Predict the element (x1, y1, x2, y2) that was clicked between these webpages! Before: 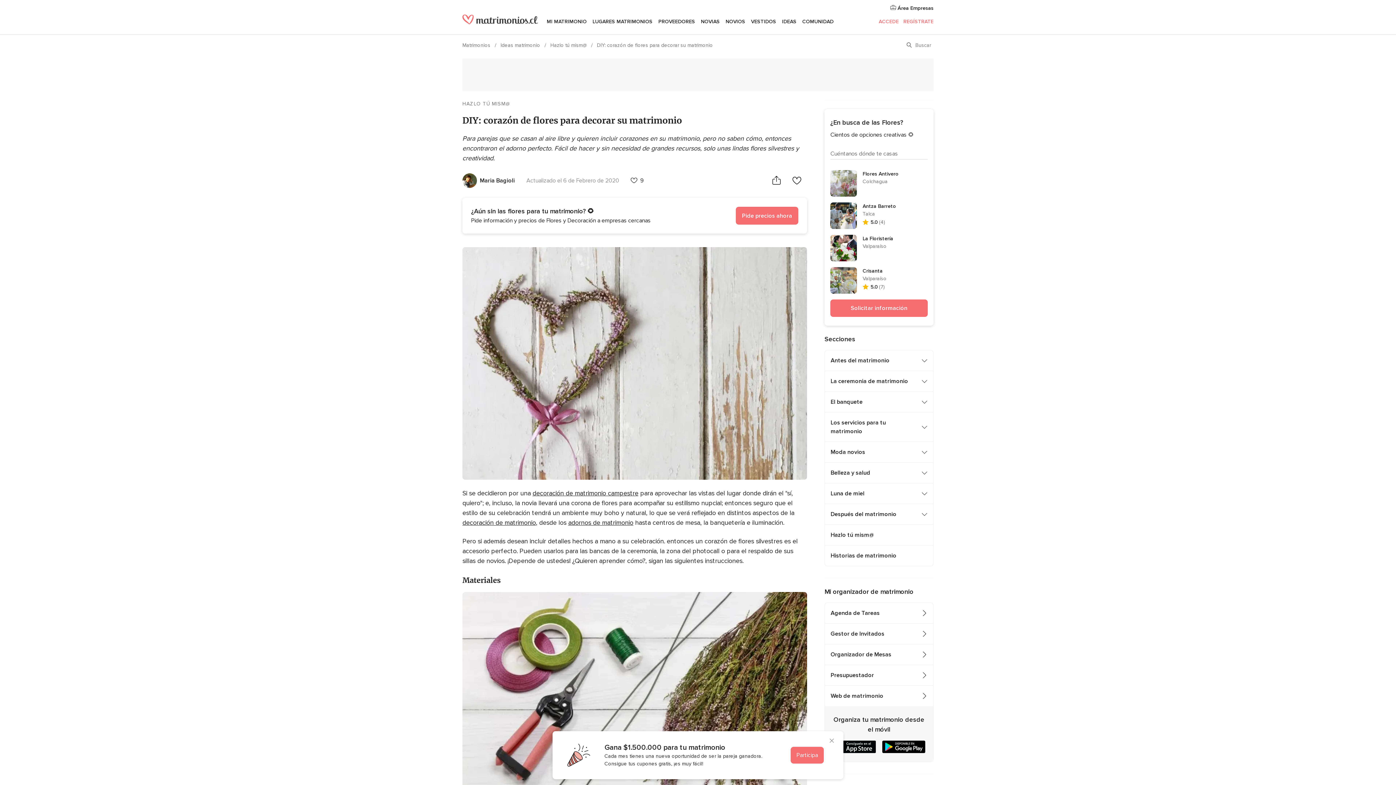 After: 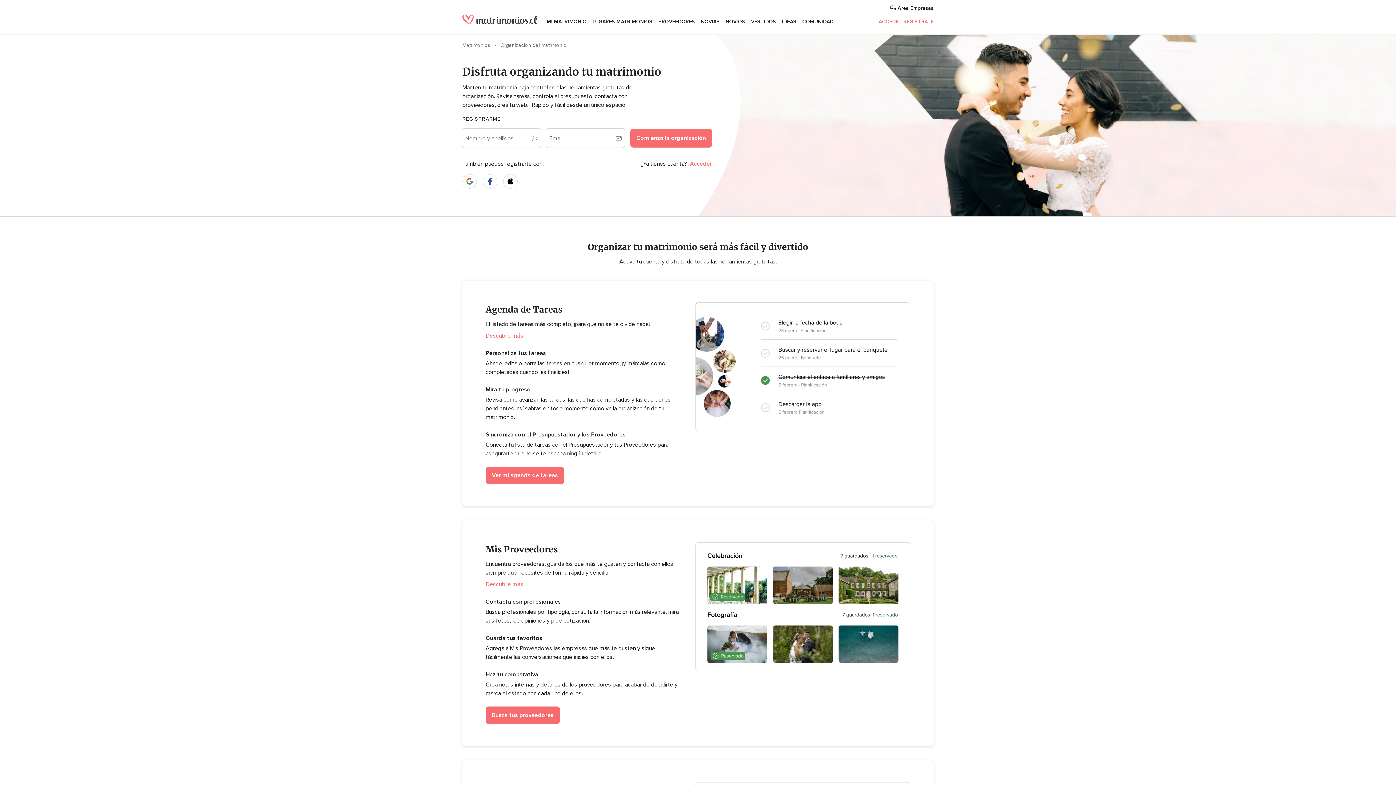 Action: label: MI MATRIMONIO bbox: (544, 9, 589, 34)